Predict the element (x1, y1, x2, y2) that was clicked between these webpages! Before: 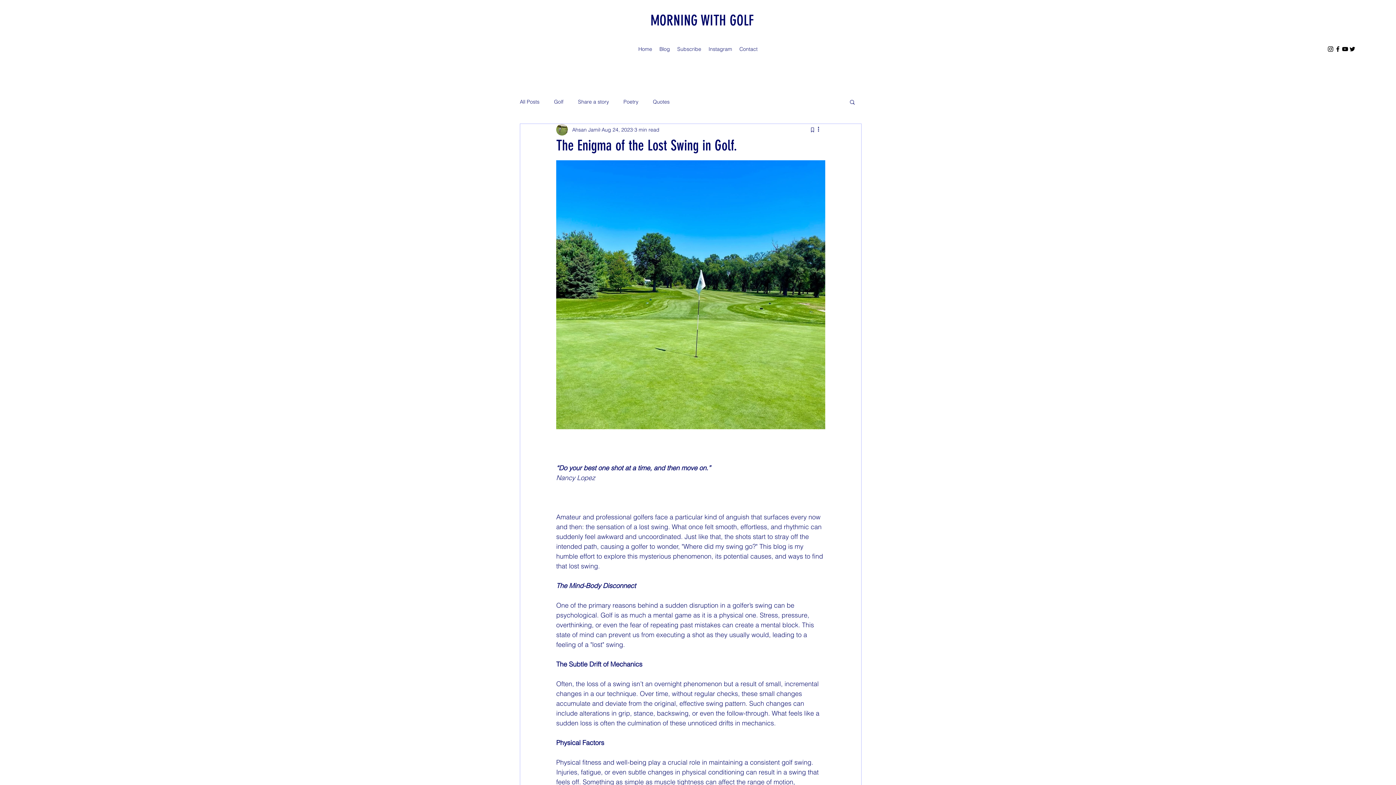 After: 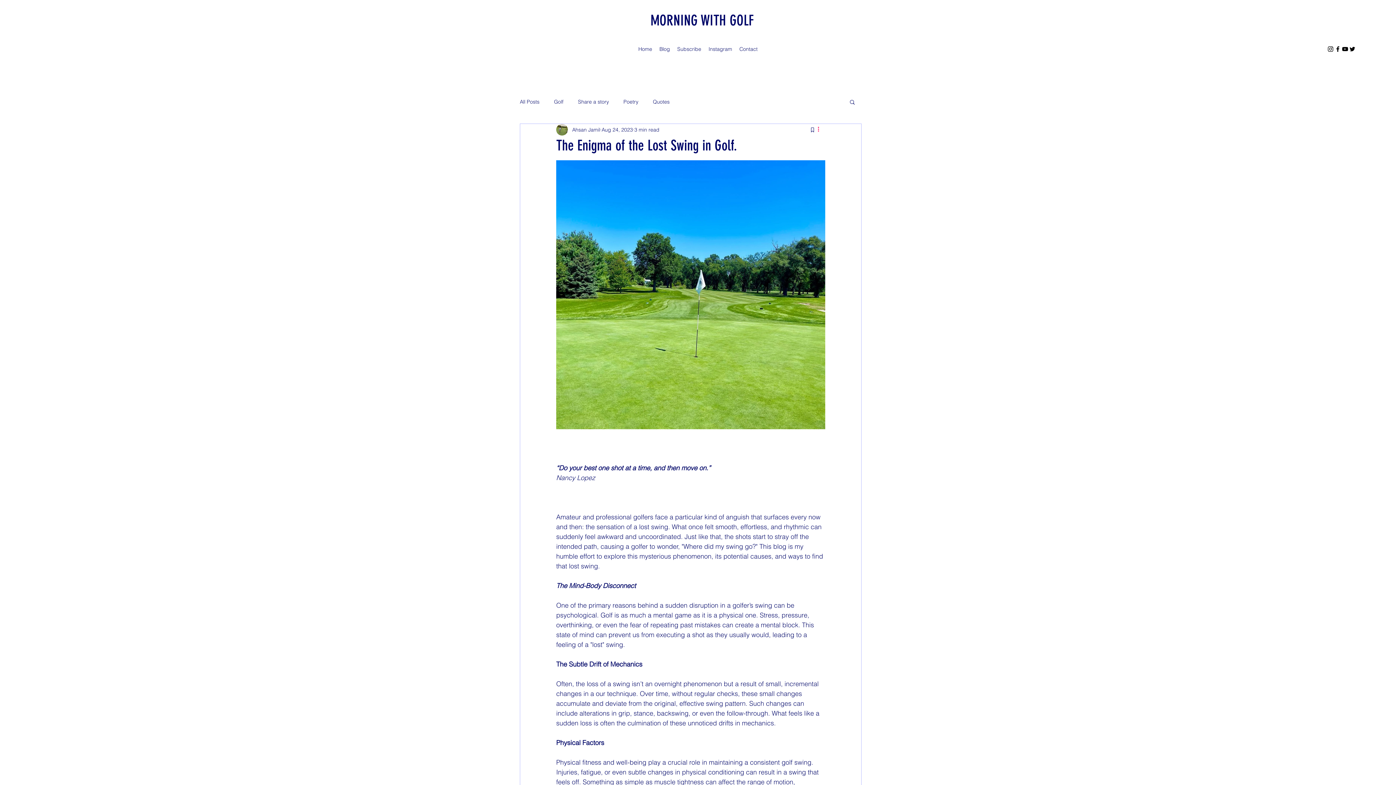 Action: bbox: (816, 125, 825, 134) label: More actions